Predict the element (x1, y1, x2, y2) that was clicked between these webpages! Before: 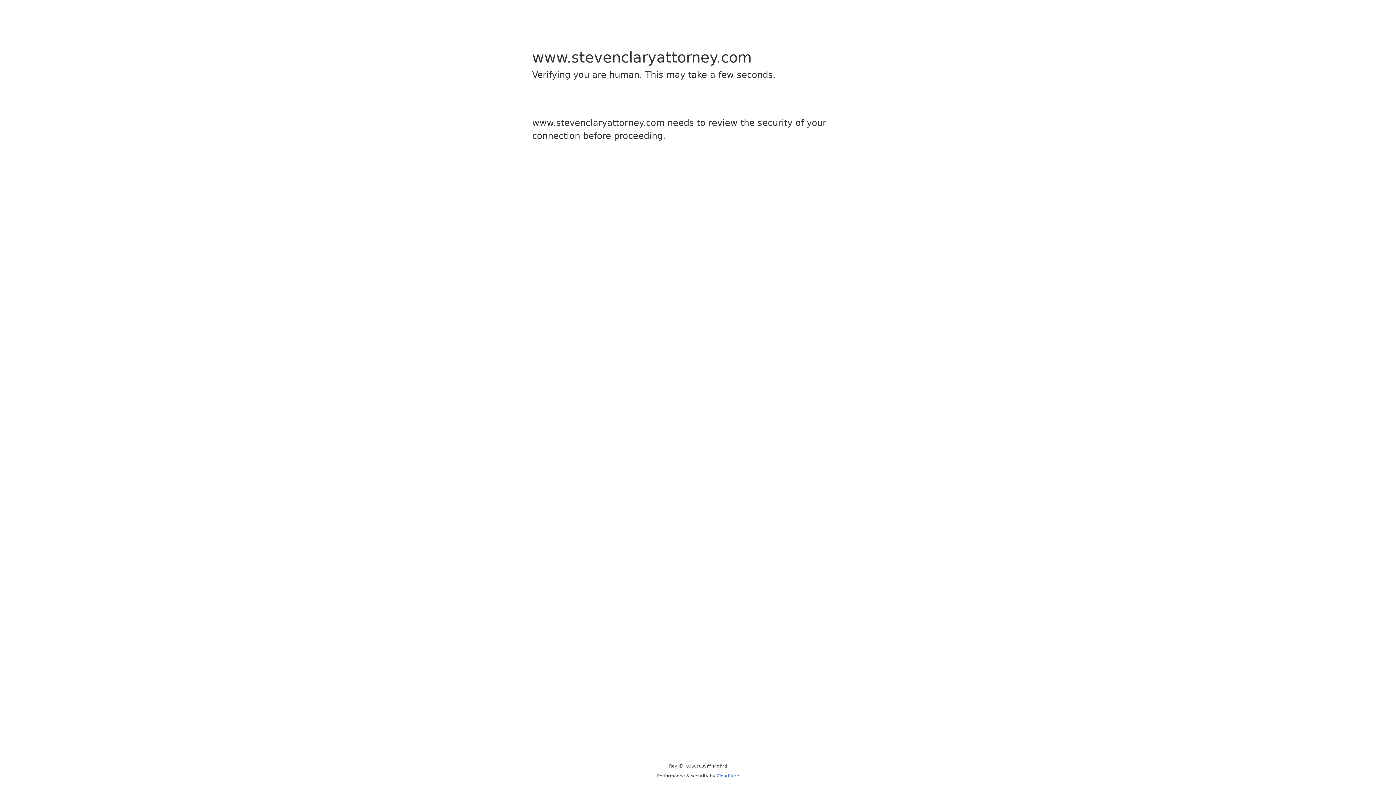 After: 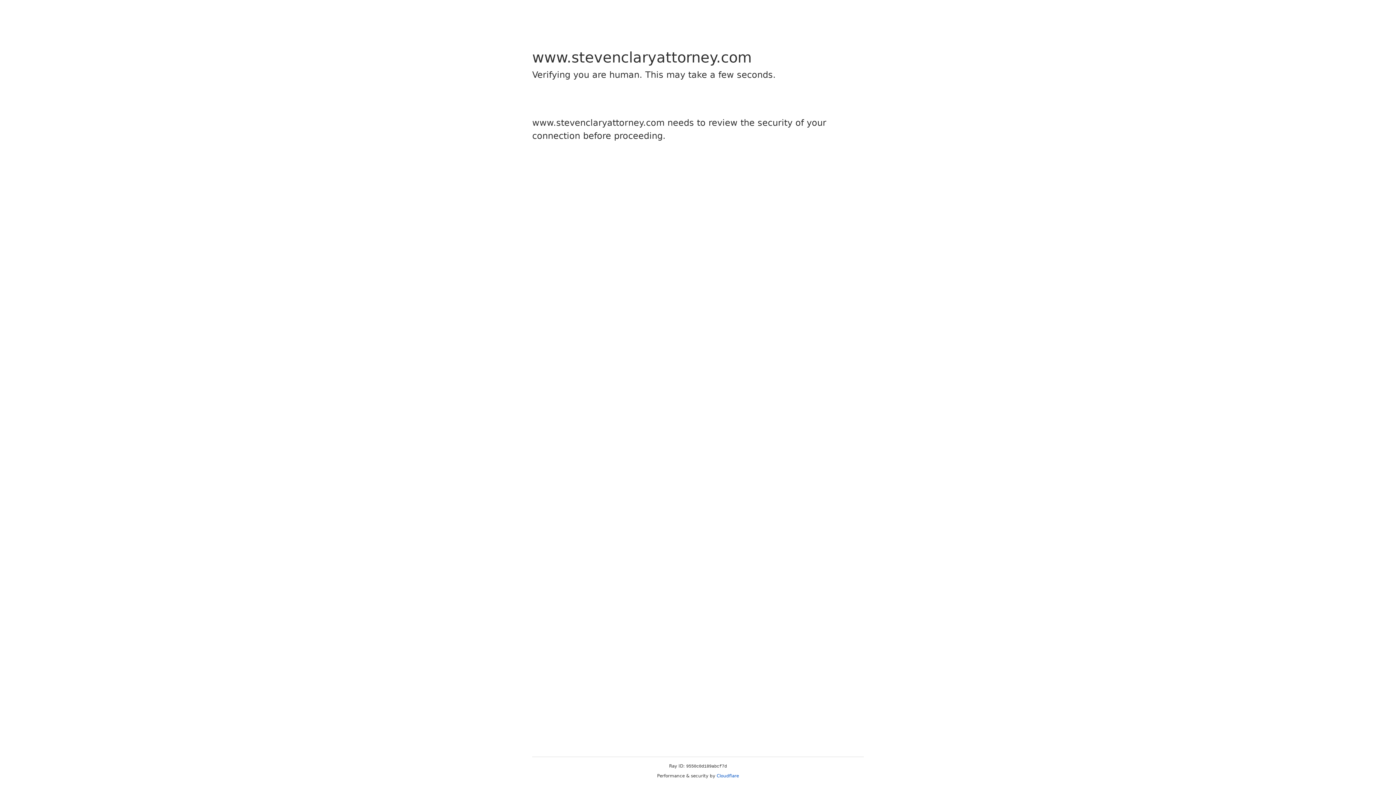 Action: bbox: (716, 773, 739, 778) label: Cloudflare